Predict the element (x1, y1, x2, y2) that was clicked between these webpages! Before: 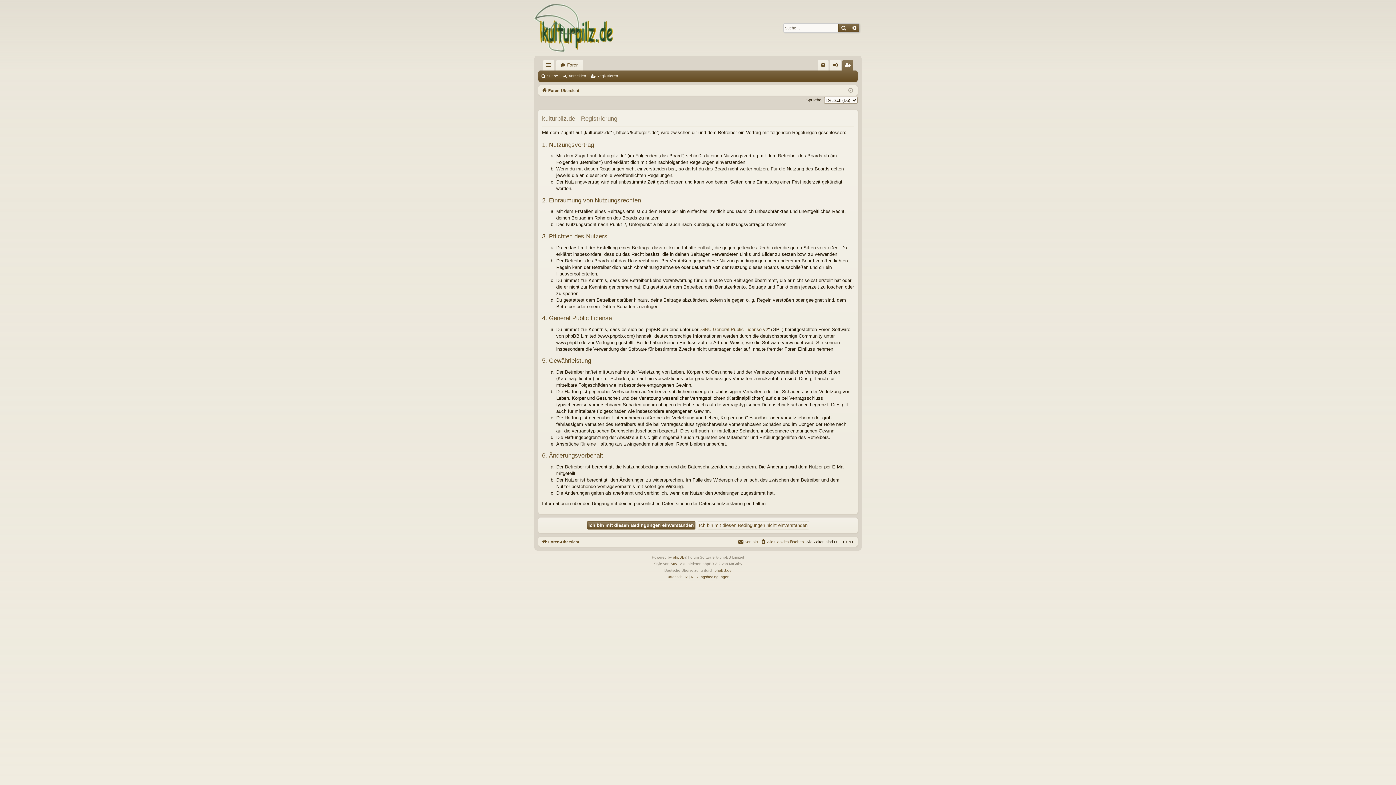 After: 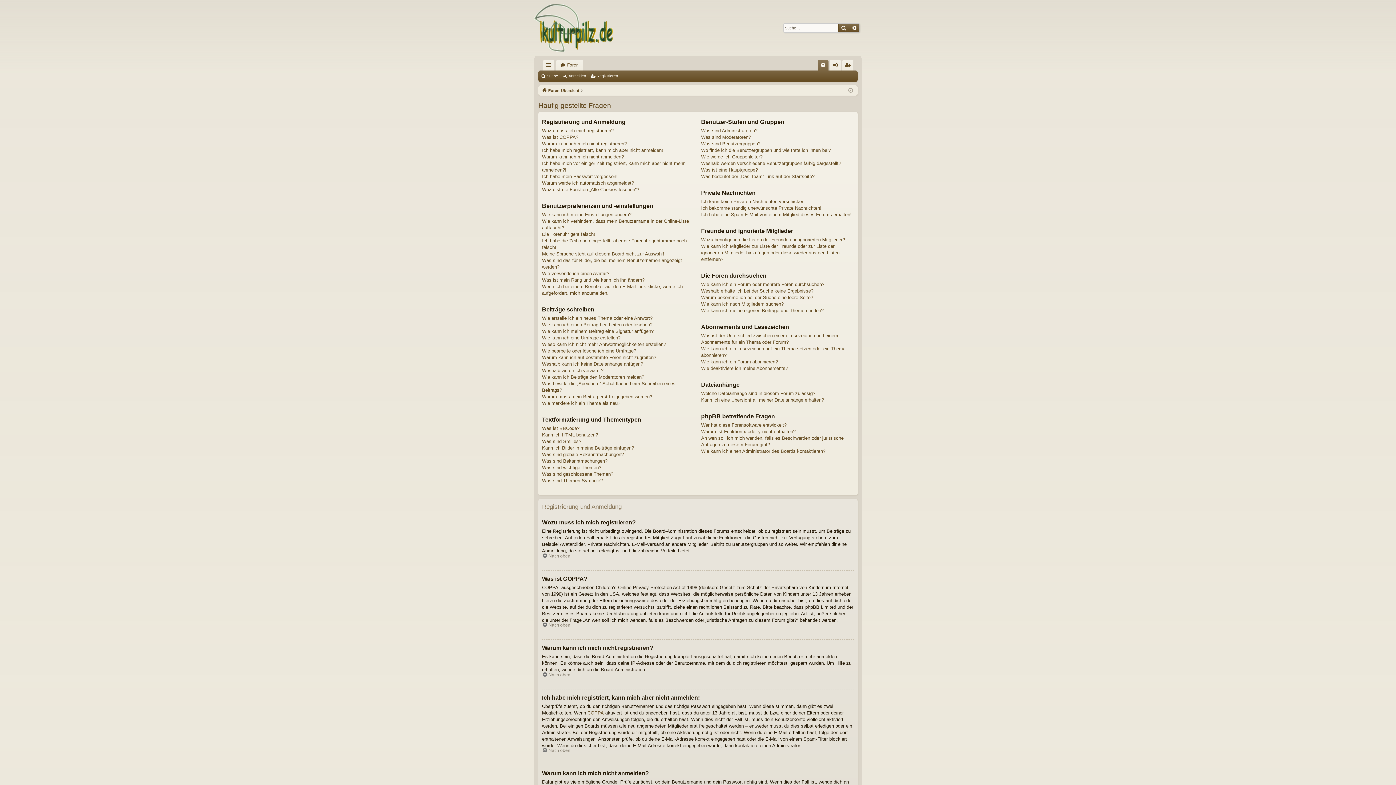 Action: bbox: (817, 59, 828, 70) label: FAQ